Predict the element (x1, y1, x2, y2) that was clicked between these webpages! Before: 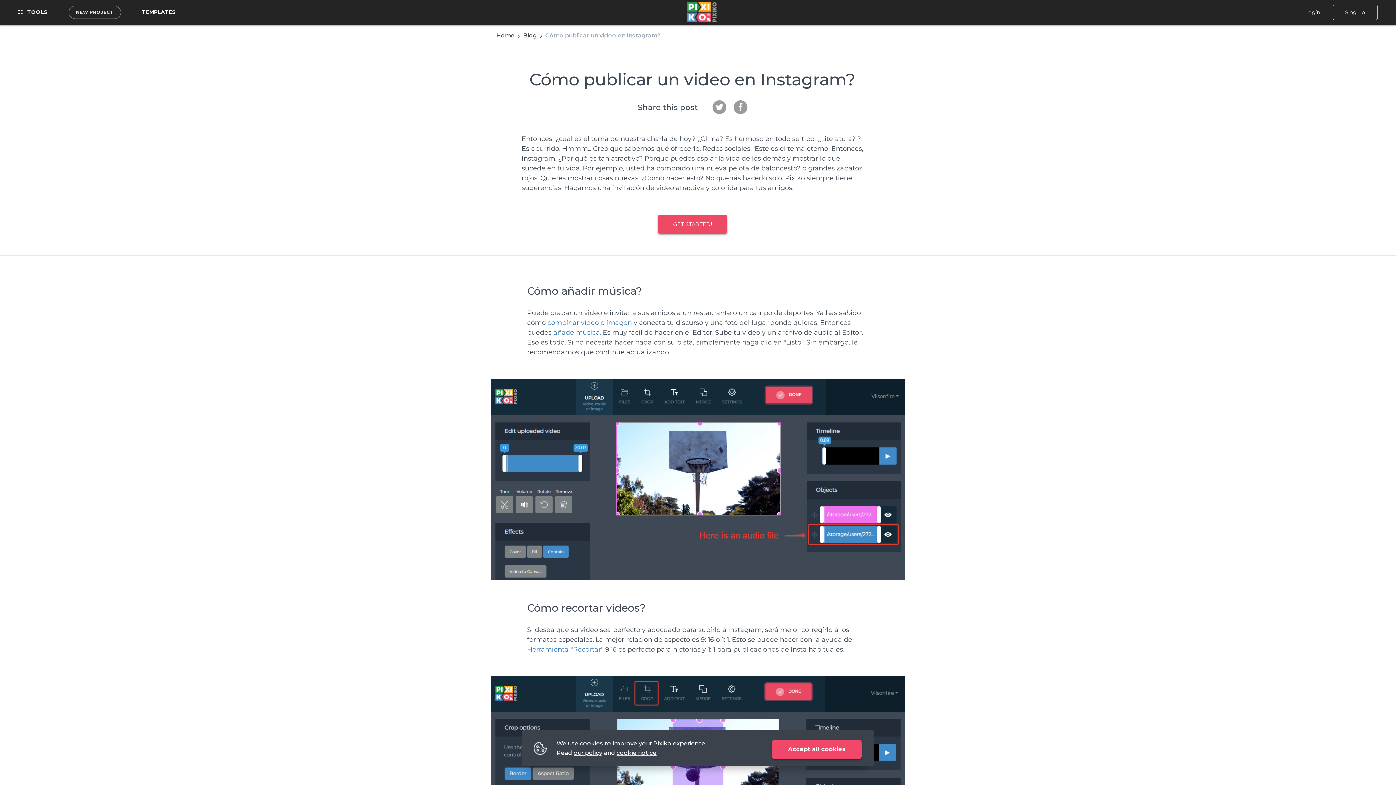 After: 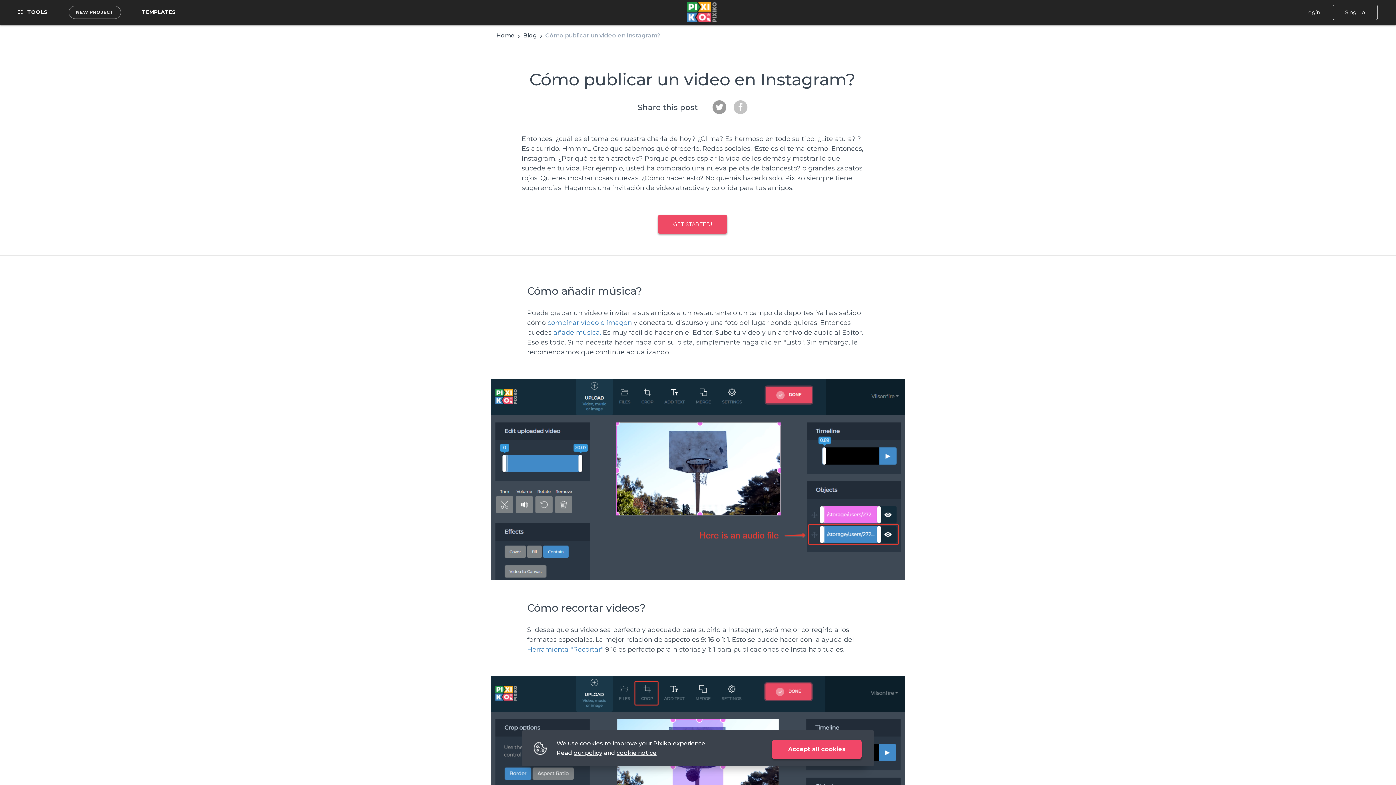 Action: bbox: (733, 100, 747, 114)